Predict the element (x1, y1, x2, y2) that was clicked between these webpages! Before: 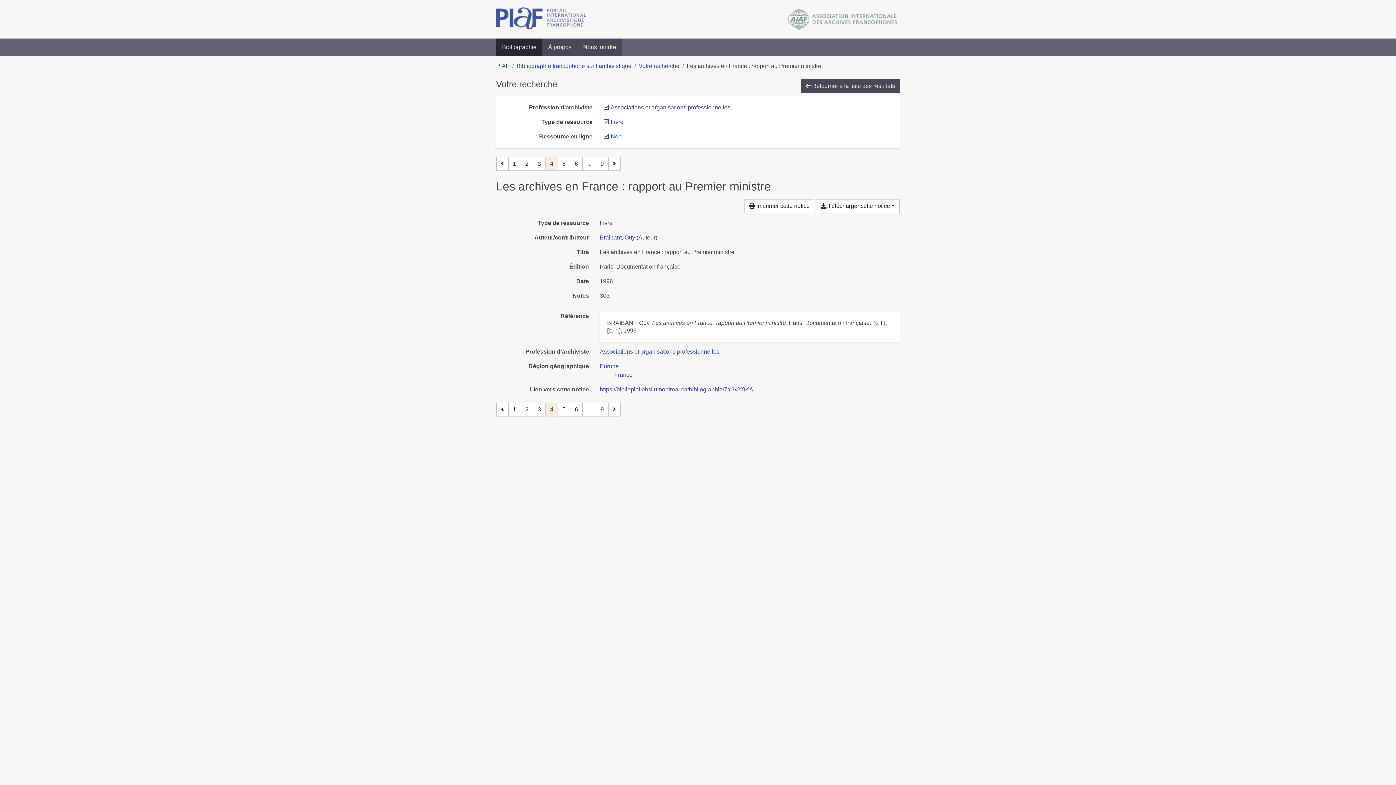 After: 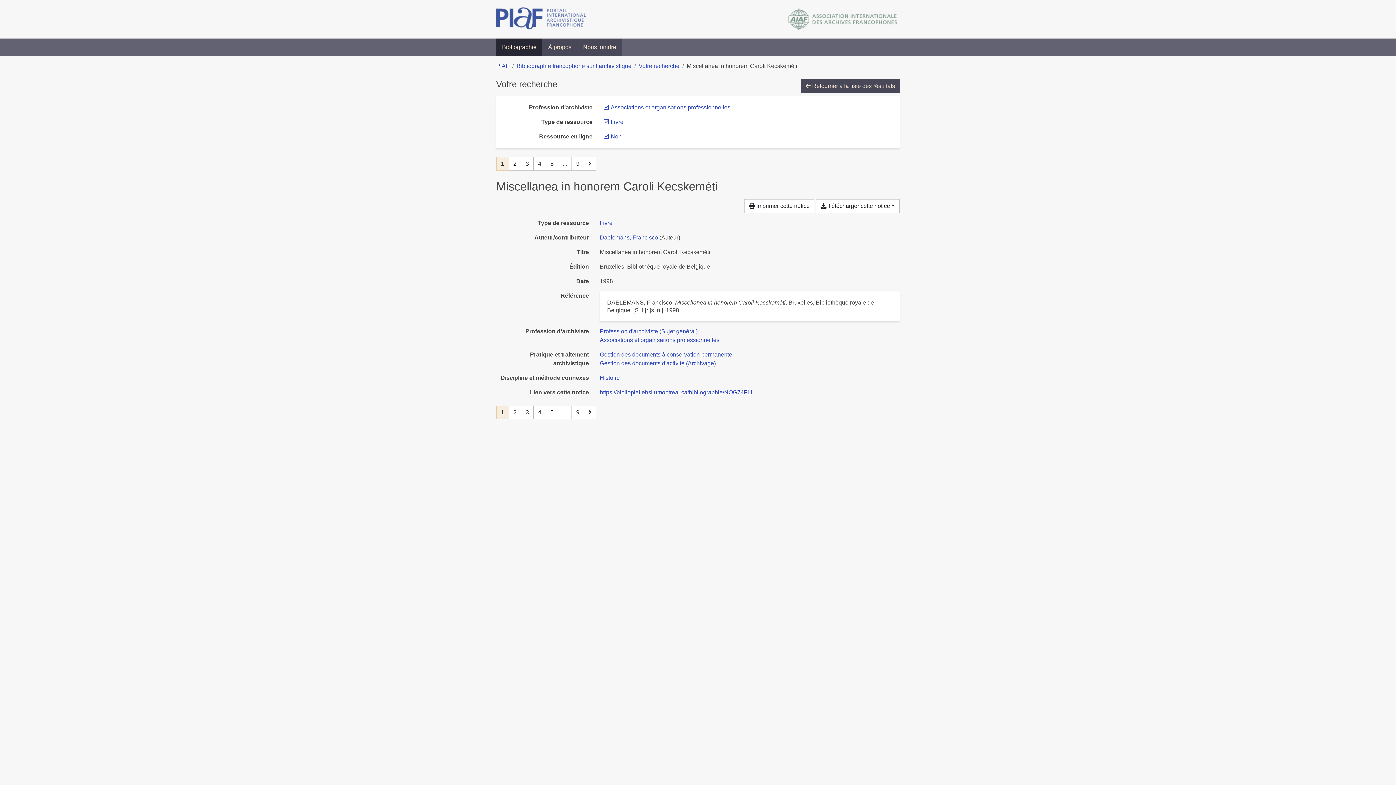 Action: label: Page 1 bbox: (508, 157, 521, 170)